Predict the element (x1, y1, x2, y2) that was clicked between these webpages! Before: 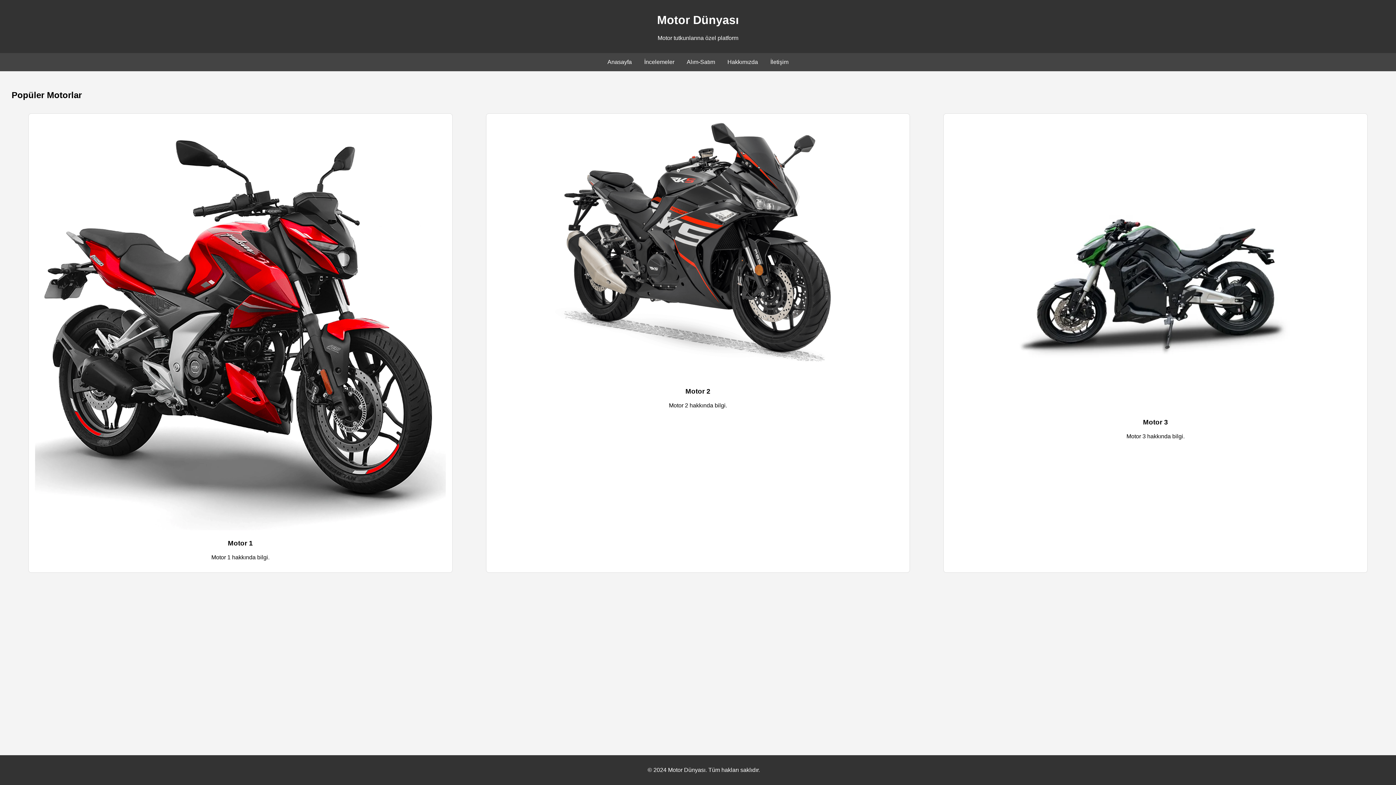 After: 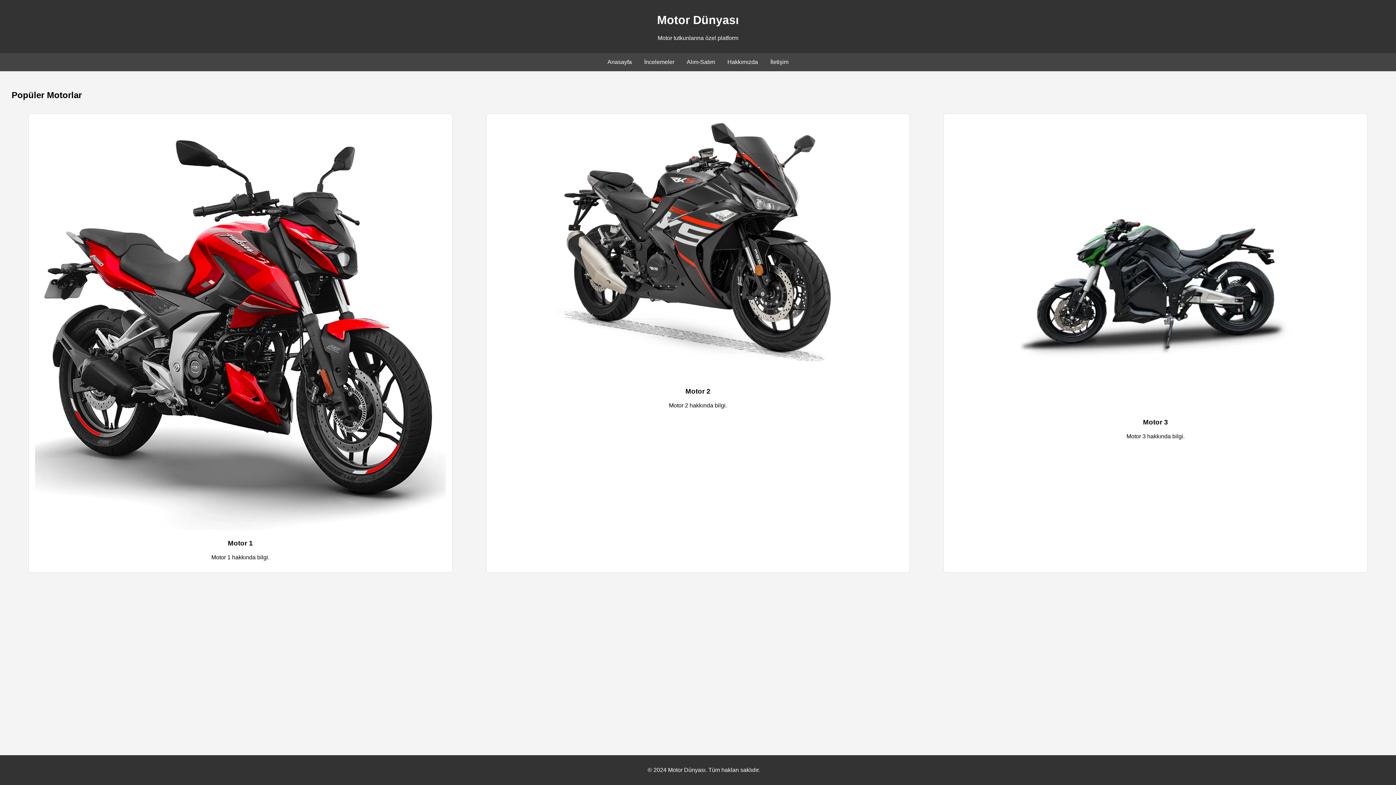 Action: label: Hakkımızda bbox: (727, 58, 758, 65)